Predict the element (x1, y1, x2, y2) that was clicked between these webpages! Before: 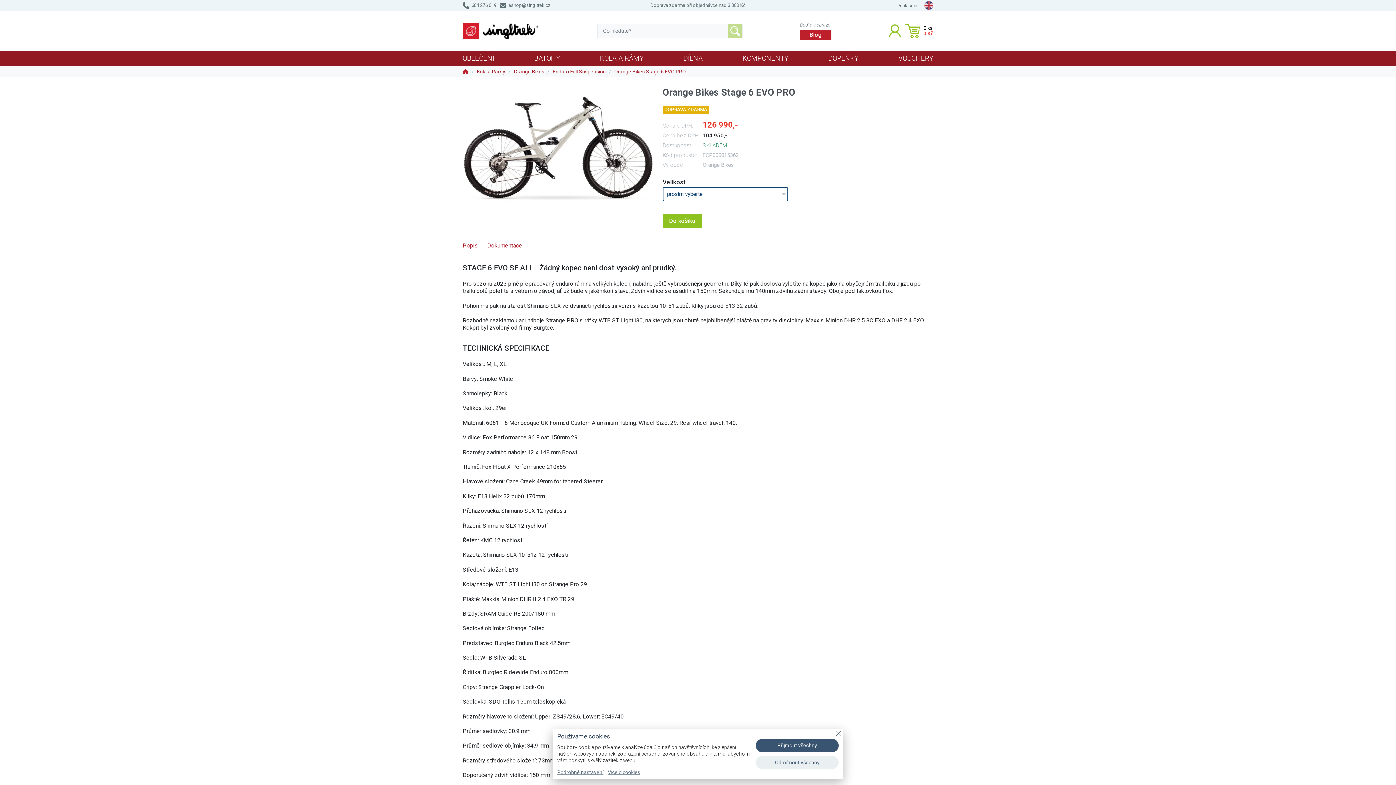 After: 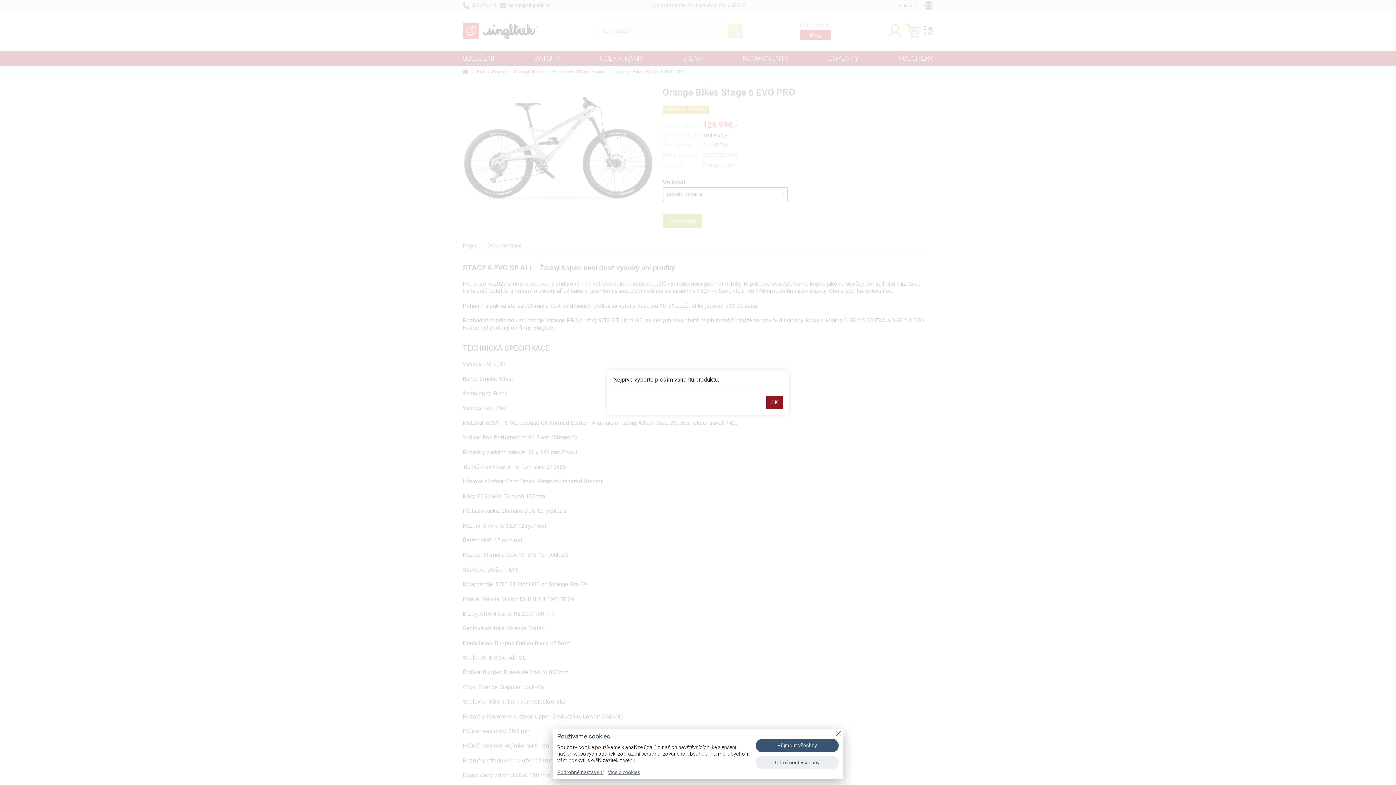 Action: bbox: (662, 213, 702, 228) label: Do košíku